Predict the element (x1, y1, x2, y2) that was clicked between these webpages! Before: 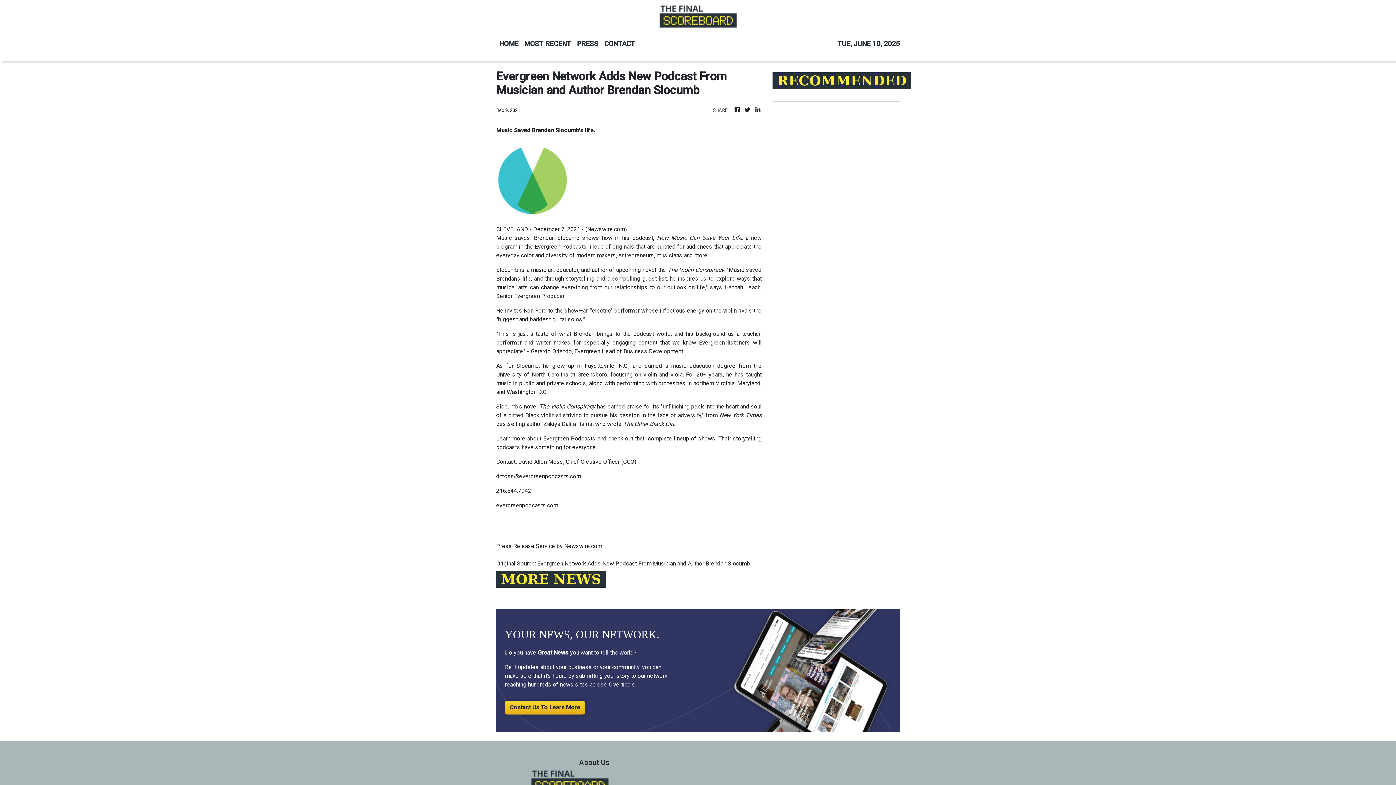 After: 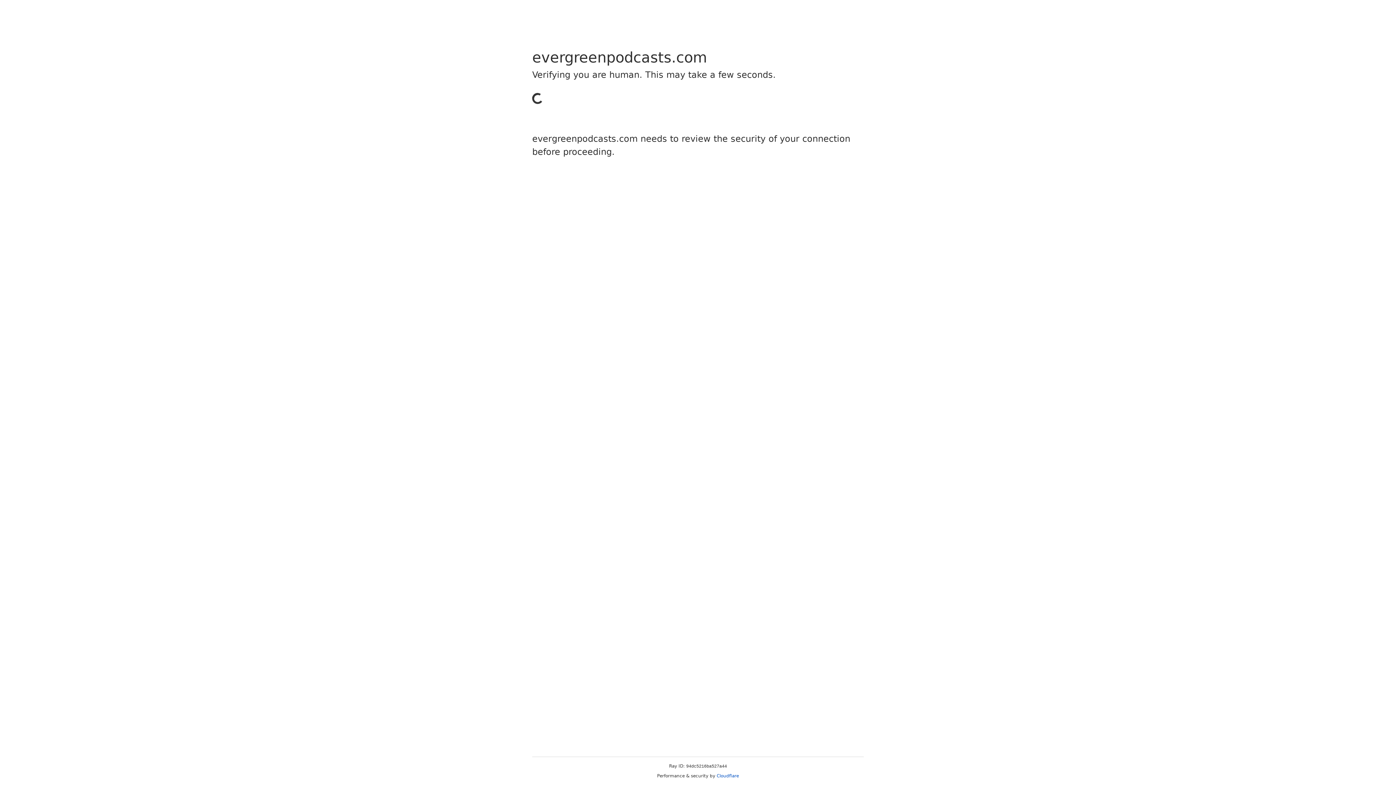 Action: label: Evergreen Podcasts bbox: (543, 435, 595, 442)